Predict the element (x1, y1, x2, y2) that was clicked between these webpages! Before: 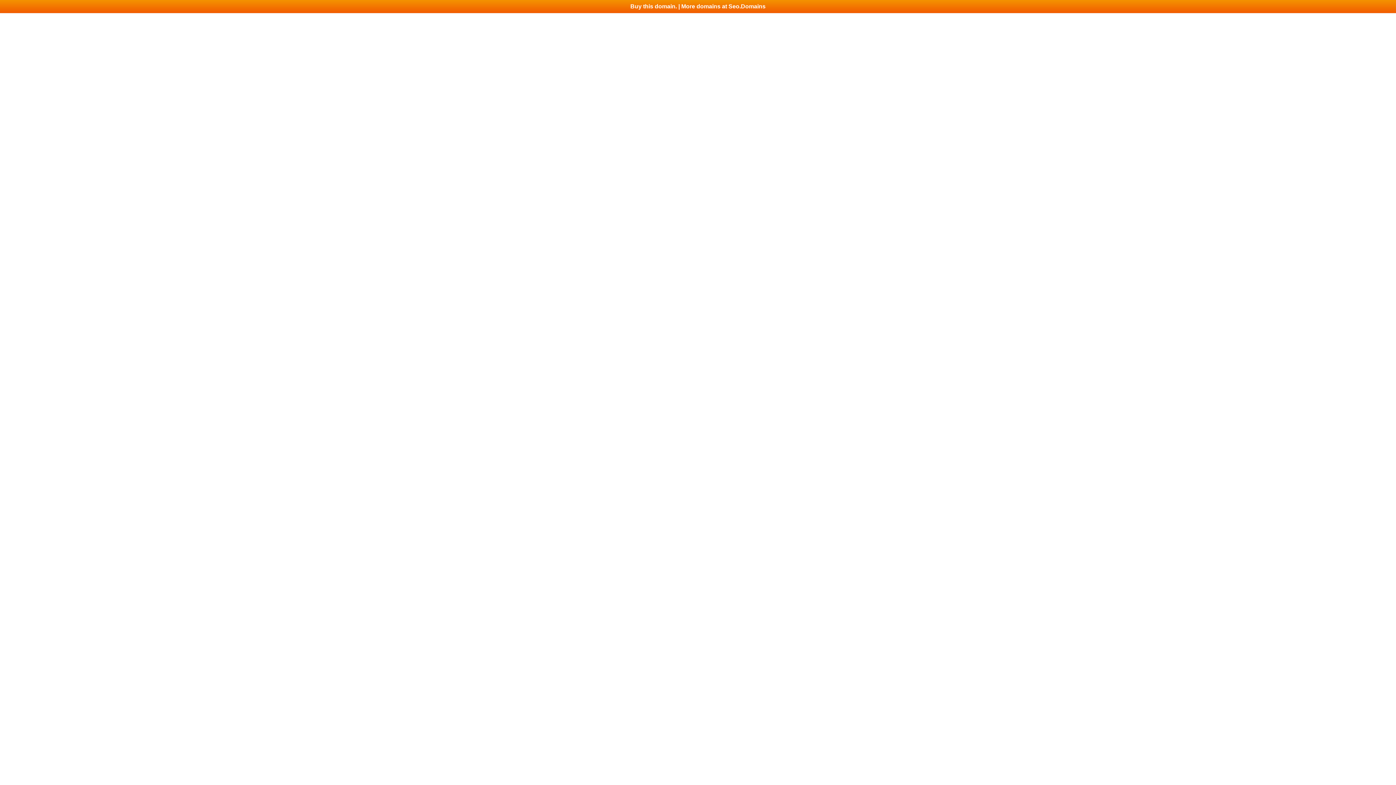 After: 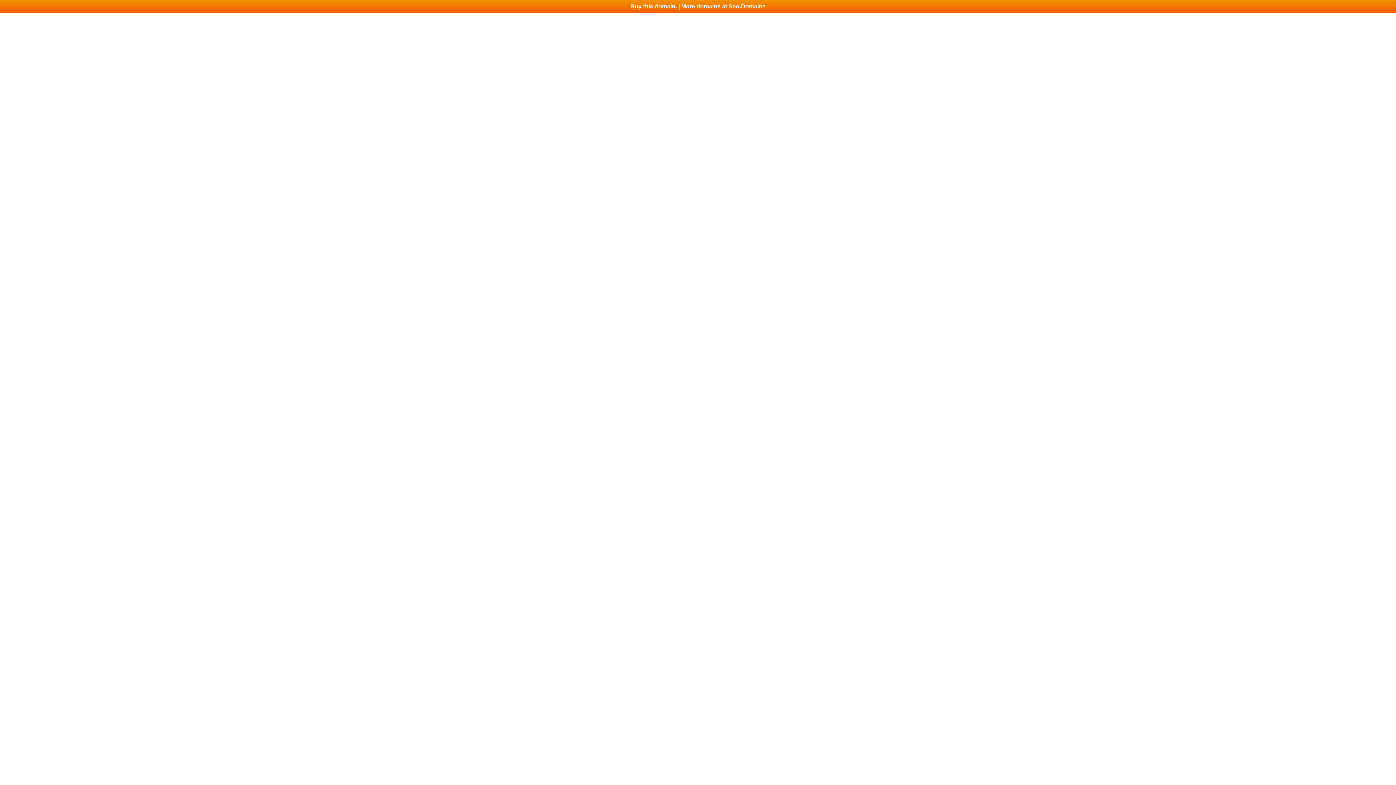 Action: label: Buy this domain. | More domains at Seo.Domains bbox: (0, 0, 1396, 13)